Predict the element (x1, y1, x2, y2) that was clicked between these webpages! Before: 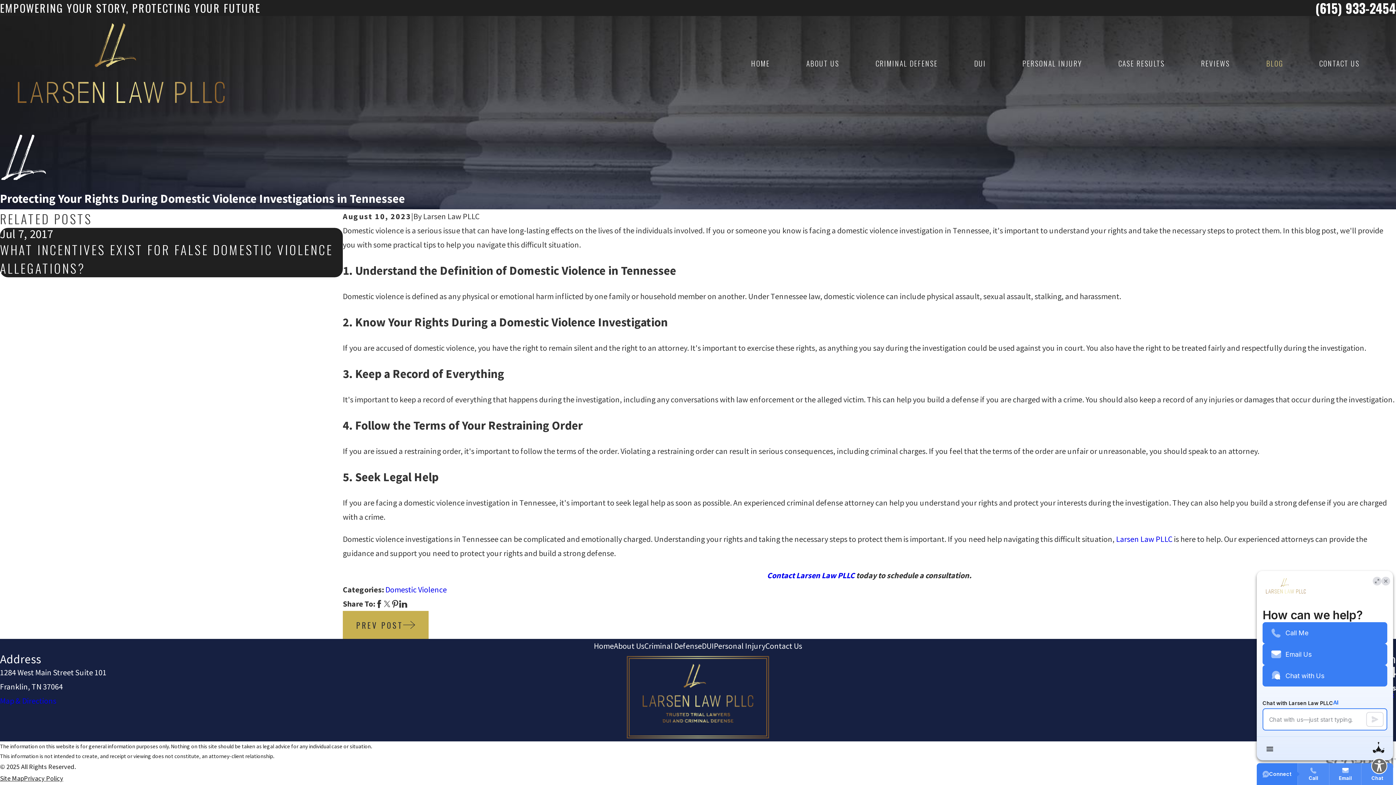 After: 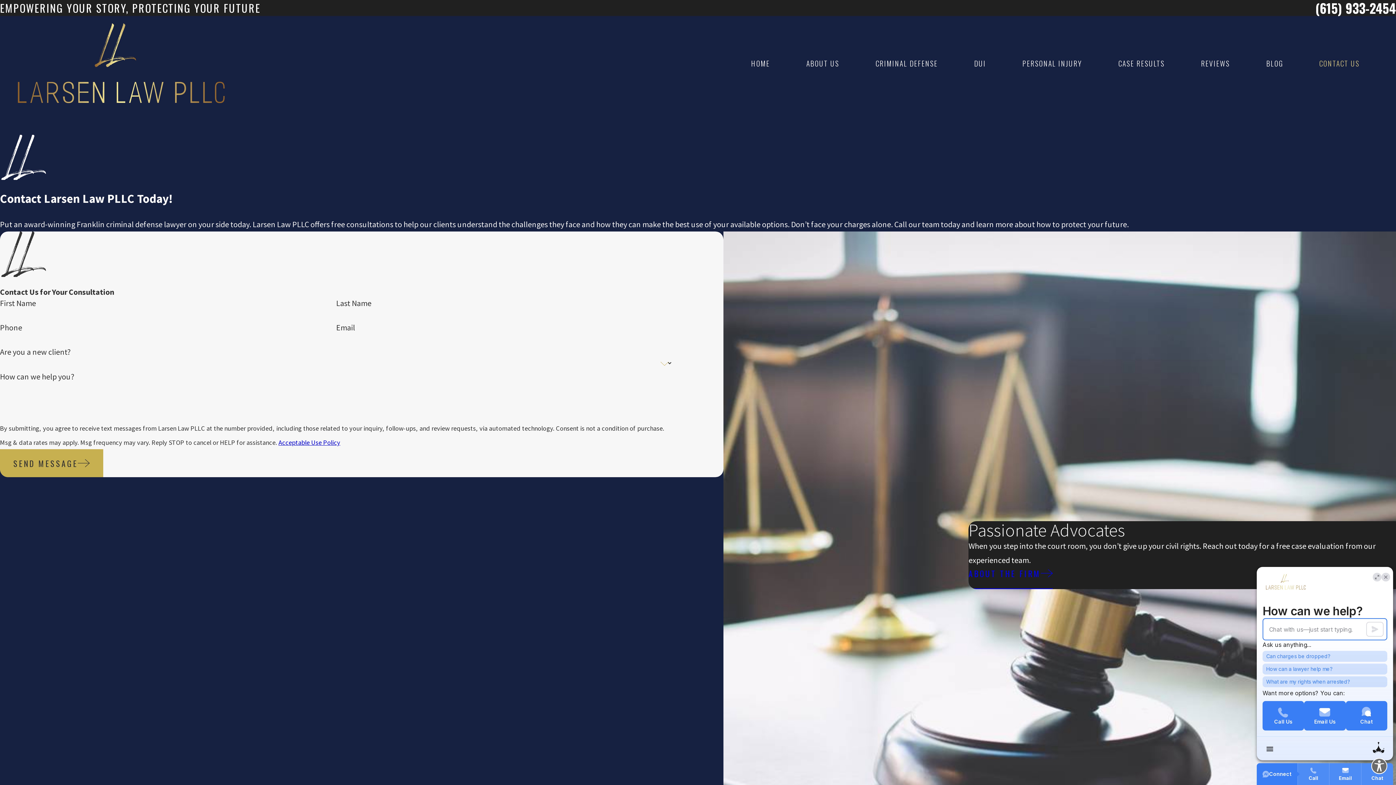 Action: label: Contact Us bbox: (765, 641, 802, 651)